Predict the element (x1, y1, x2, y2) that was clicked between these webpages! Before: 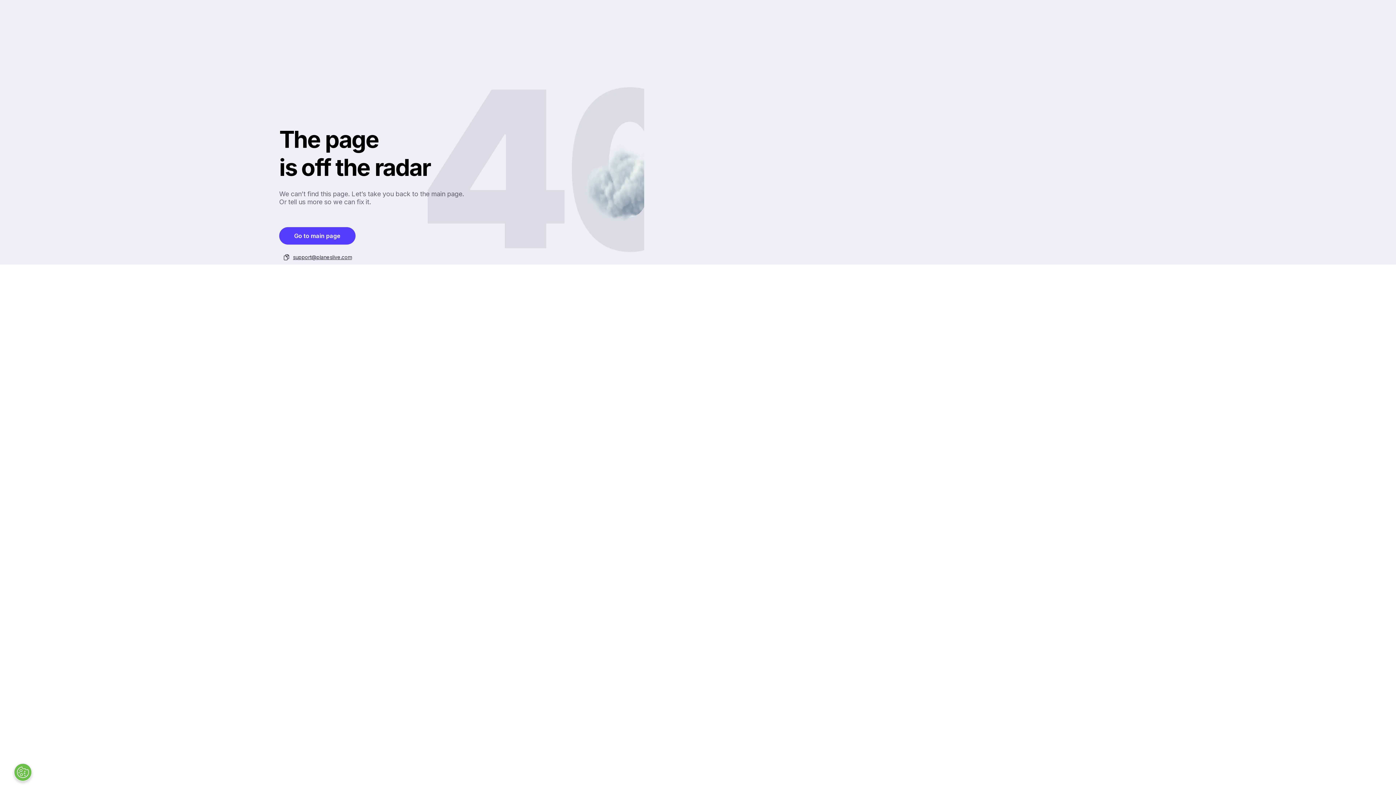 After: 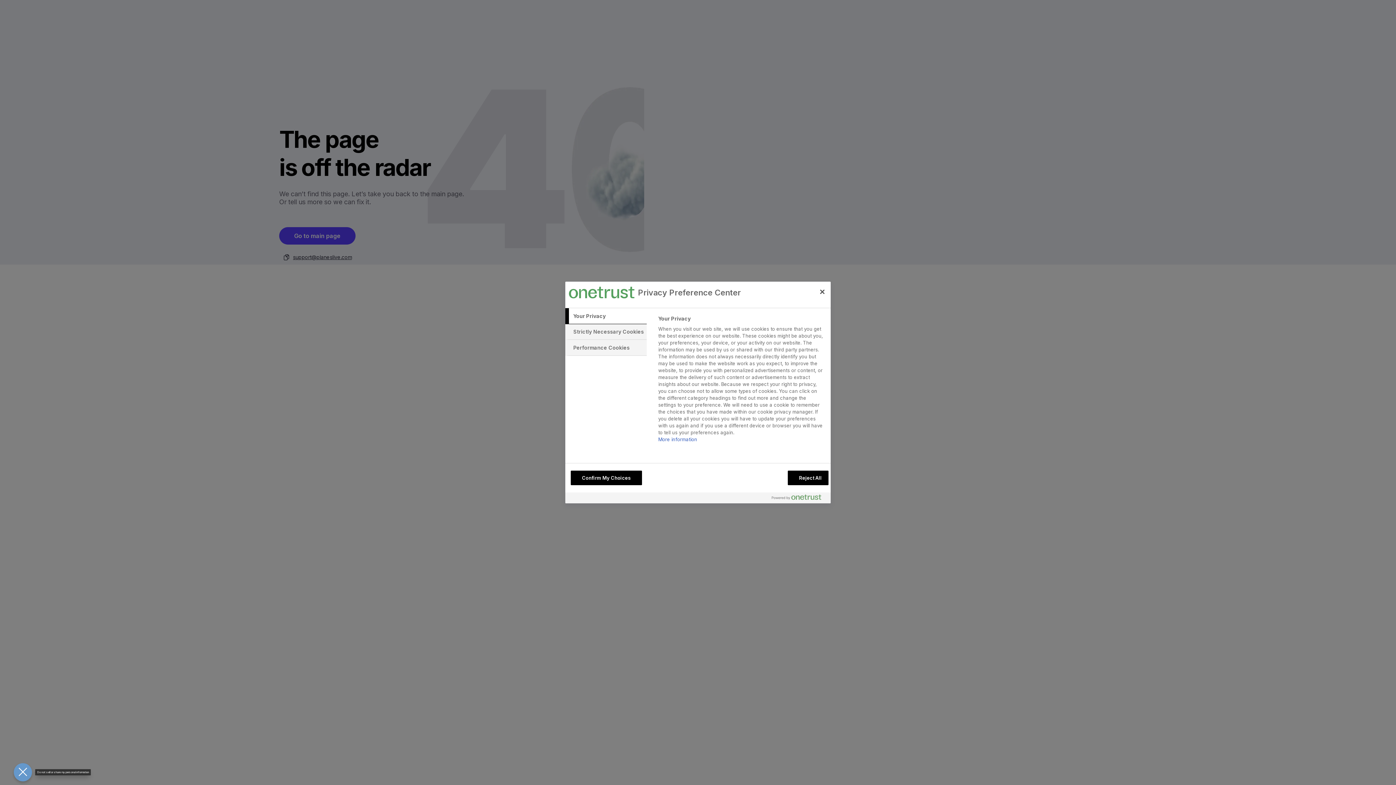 Action: bbox: (13, 763, 32, 781) label: Open Preferences